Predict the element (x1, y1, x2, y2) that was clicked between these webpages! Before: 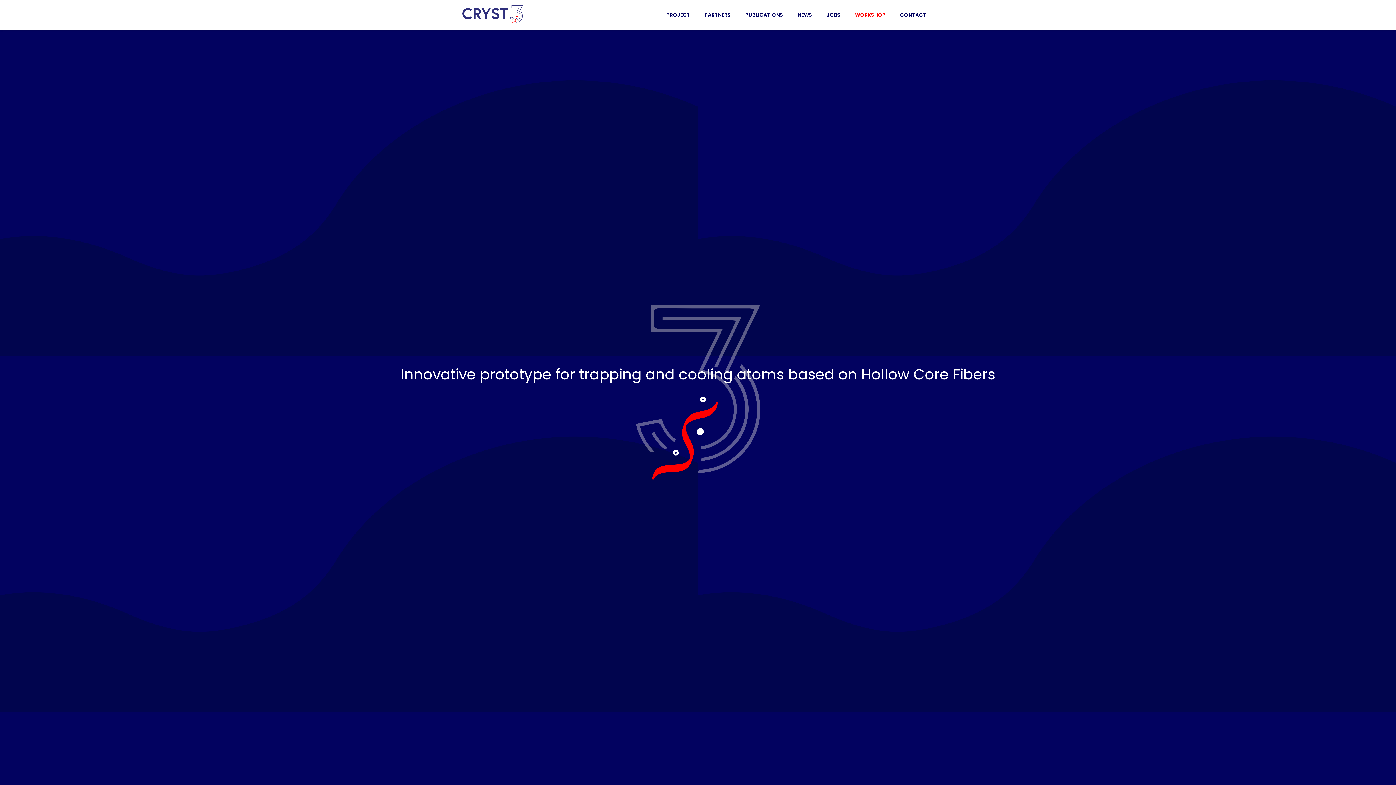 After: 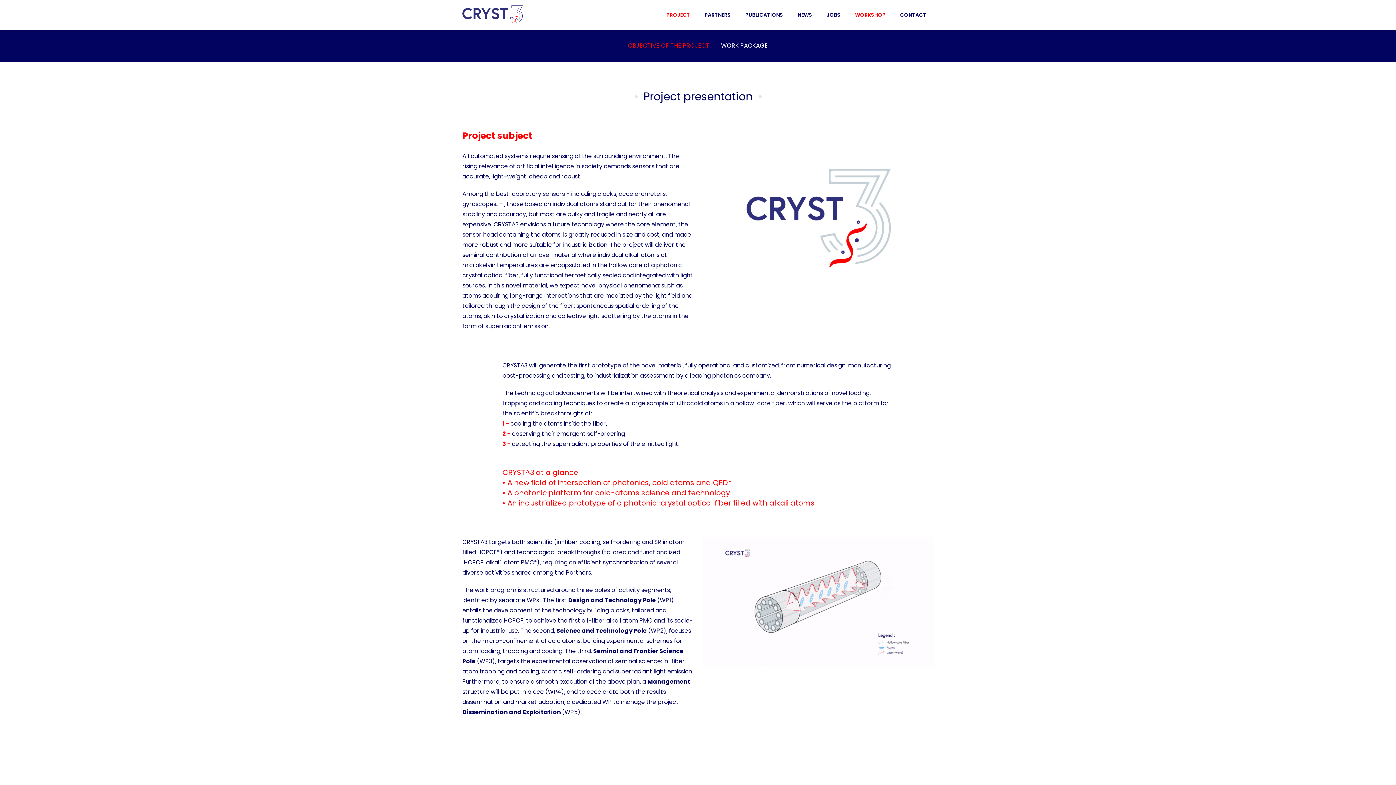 Action: label: PROJECT bbox: (666, 9, 690, 20)